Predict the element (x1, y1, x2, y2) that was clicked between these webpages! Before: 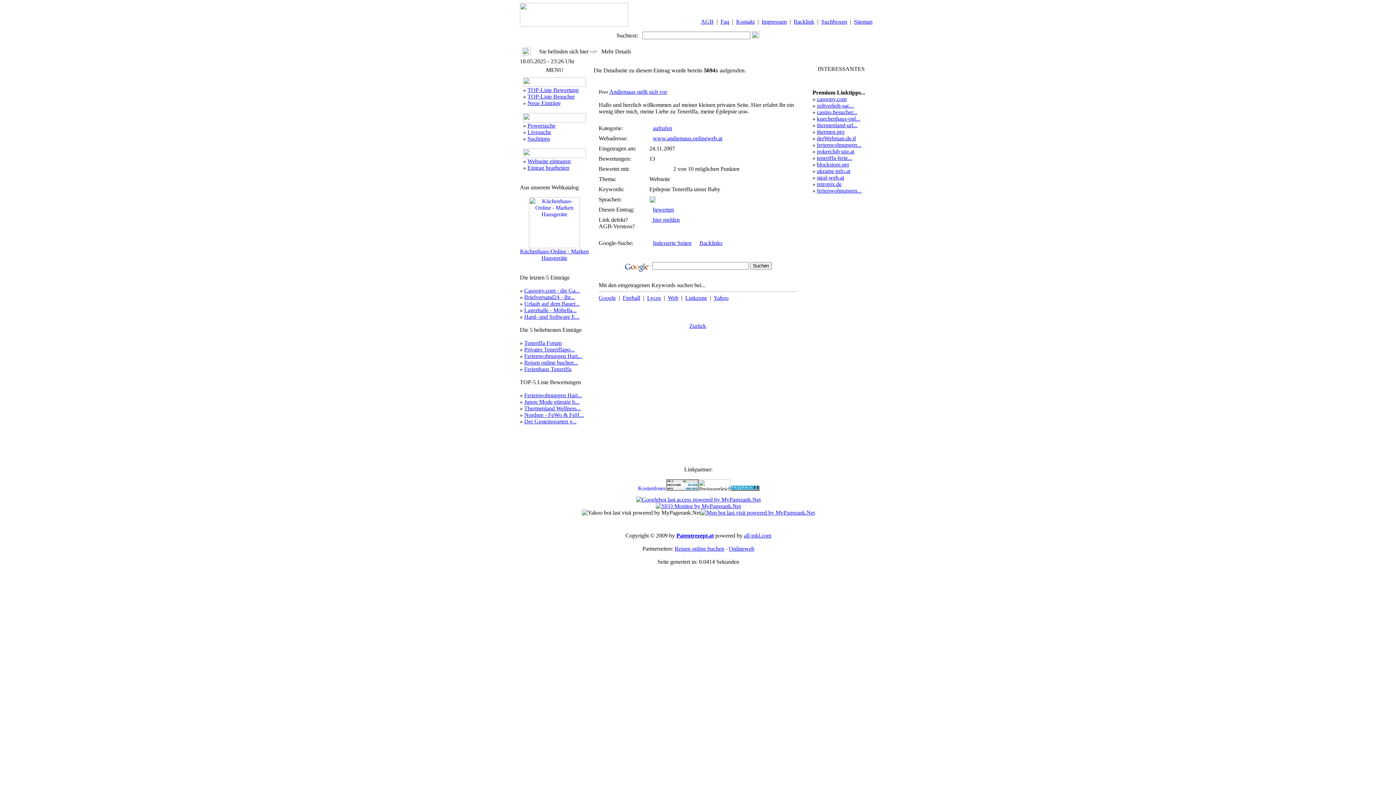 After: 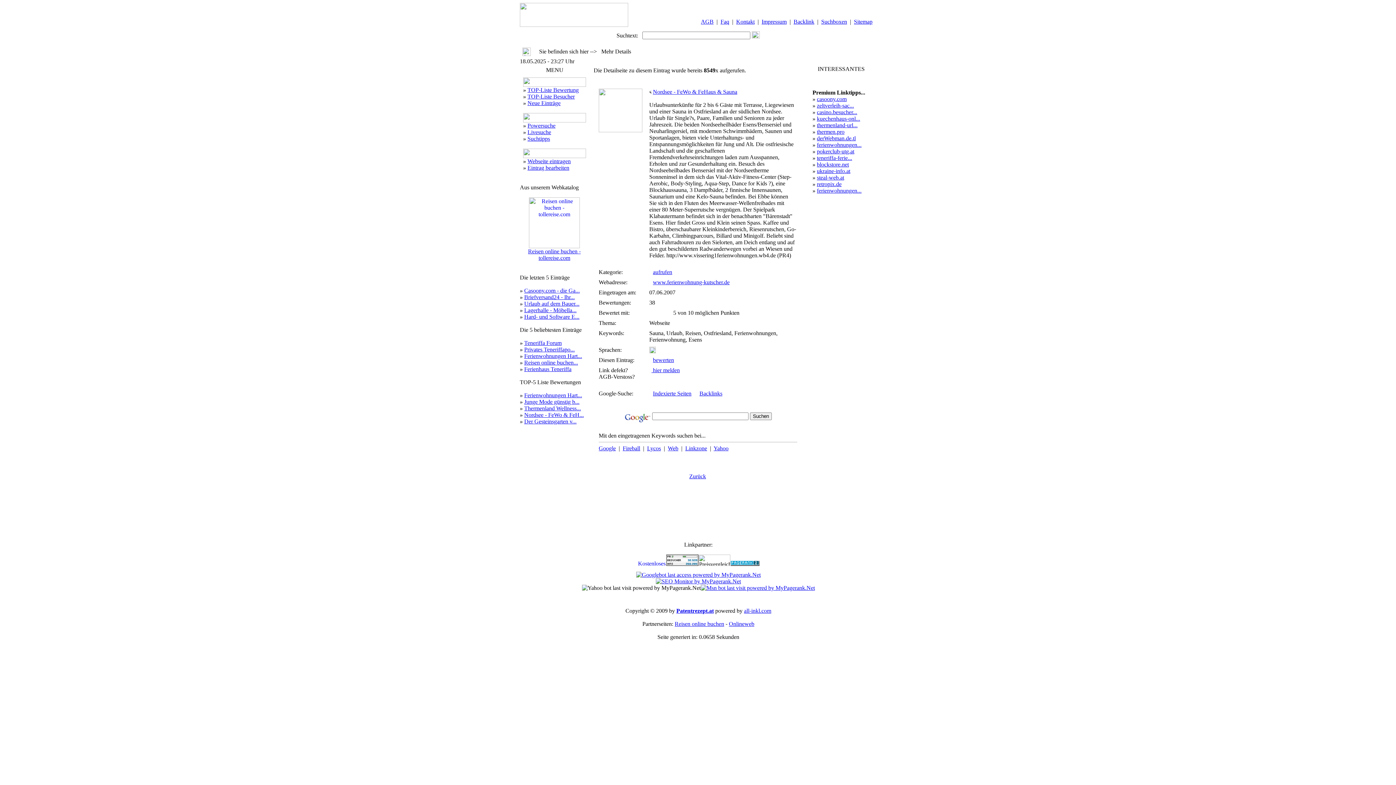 Action: label: Nordsee - FeWo & FeH... bbox: (524, 412, 584, 418)